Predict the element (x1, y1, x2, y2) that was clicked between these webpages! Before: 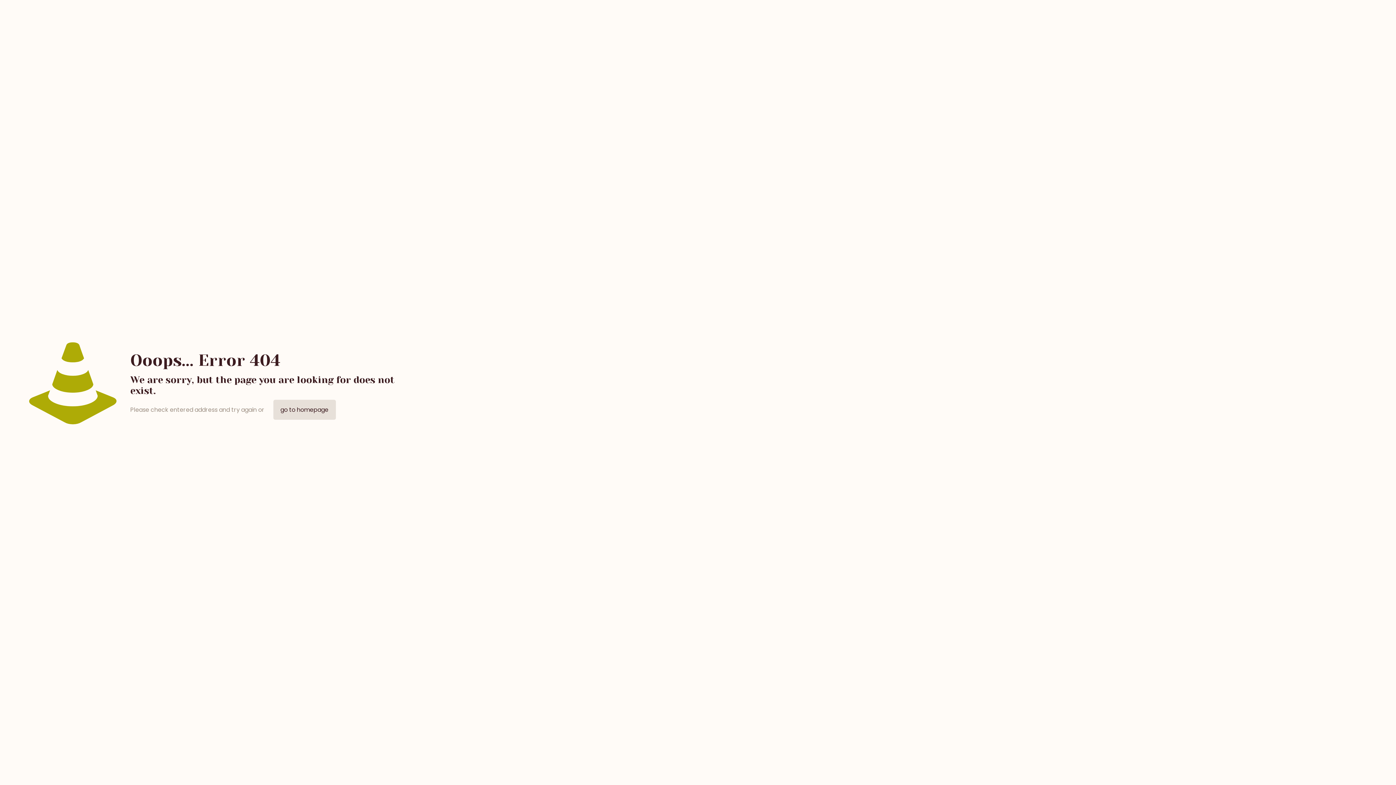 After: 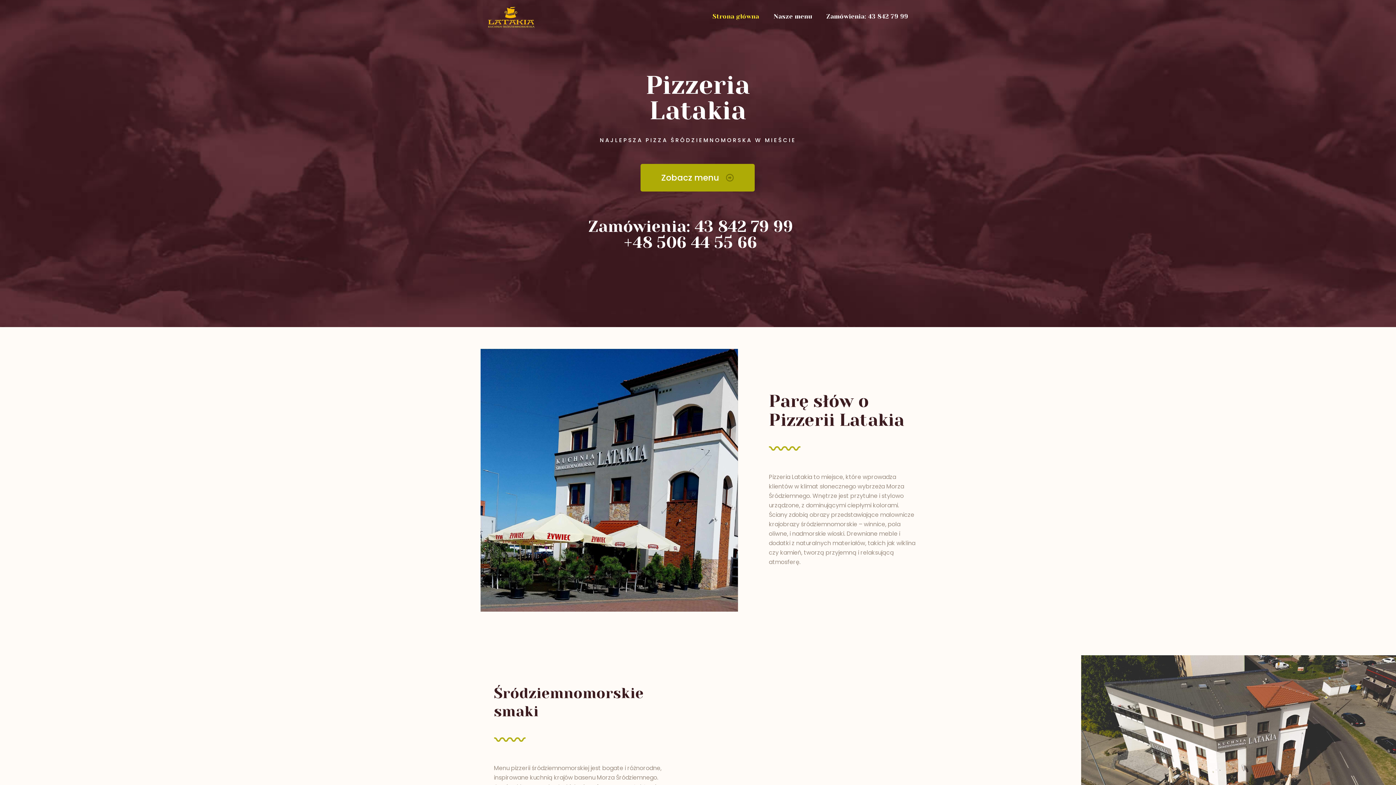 Action: label: go to homepage bbox: (273, 400, 335, 420)